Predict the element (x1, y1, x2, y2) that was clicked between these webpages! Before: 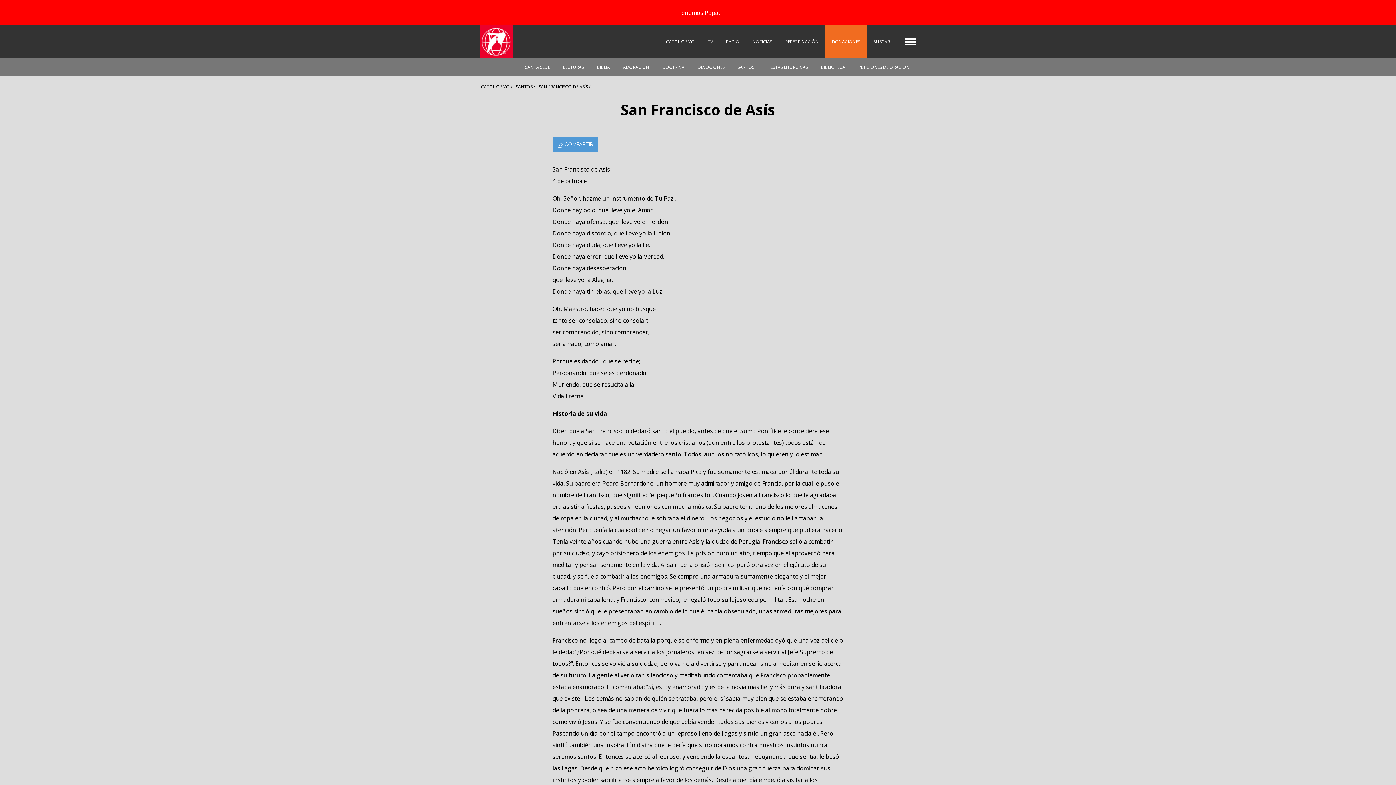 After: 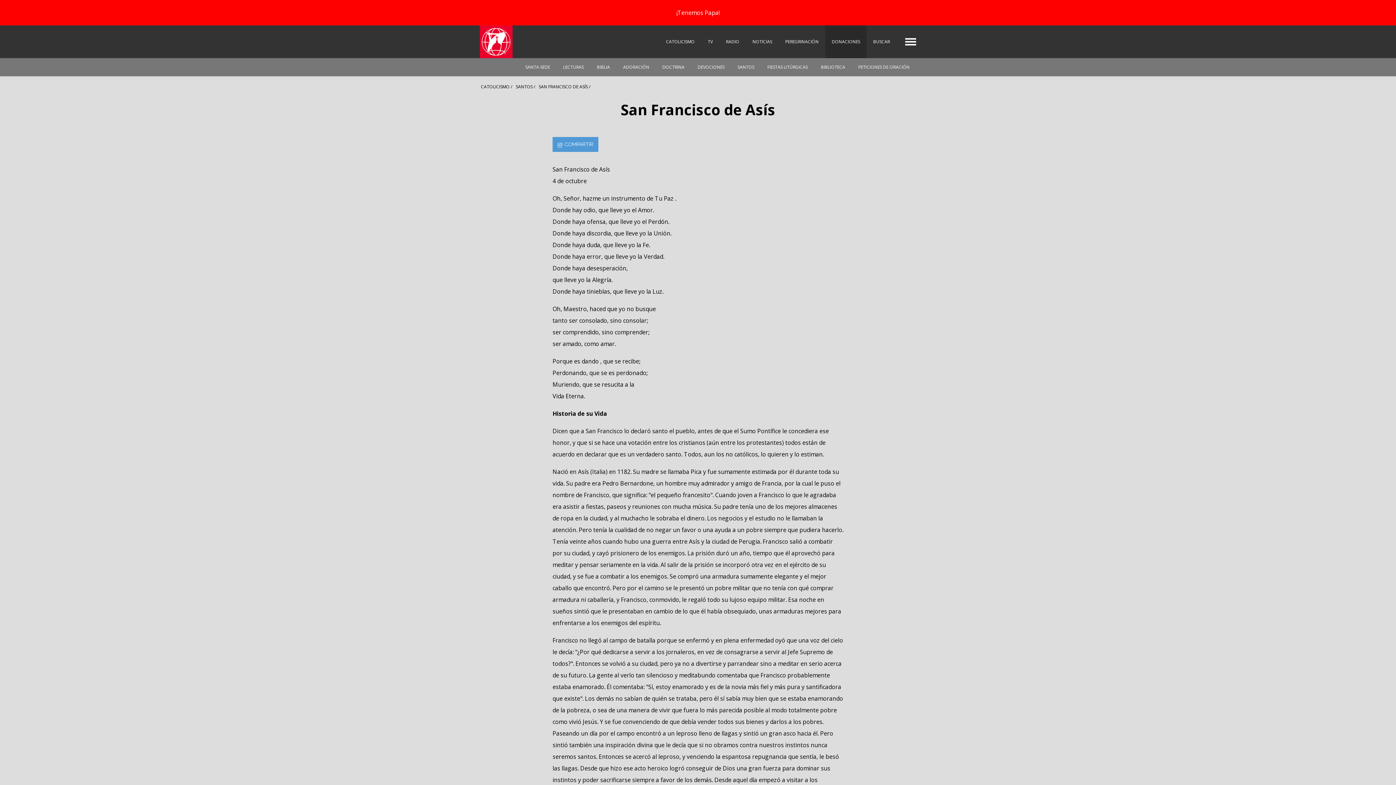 Action: bbox: (825, 25, 866, 58) label: DONACIONES